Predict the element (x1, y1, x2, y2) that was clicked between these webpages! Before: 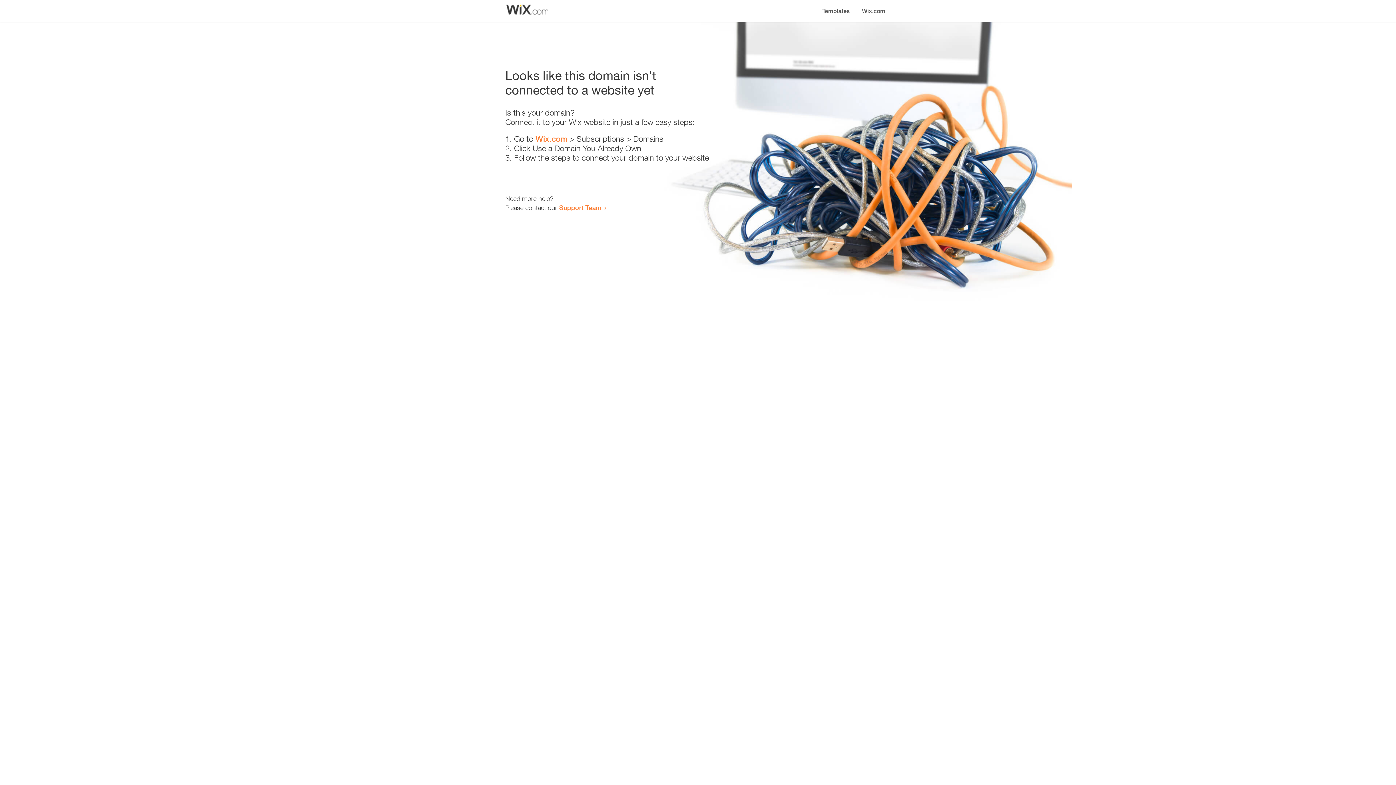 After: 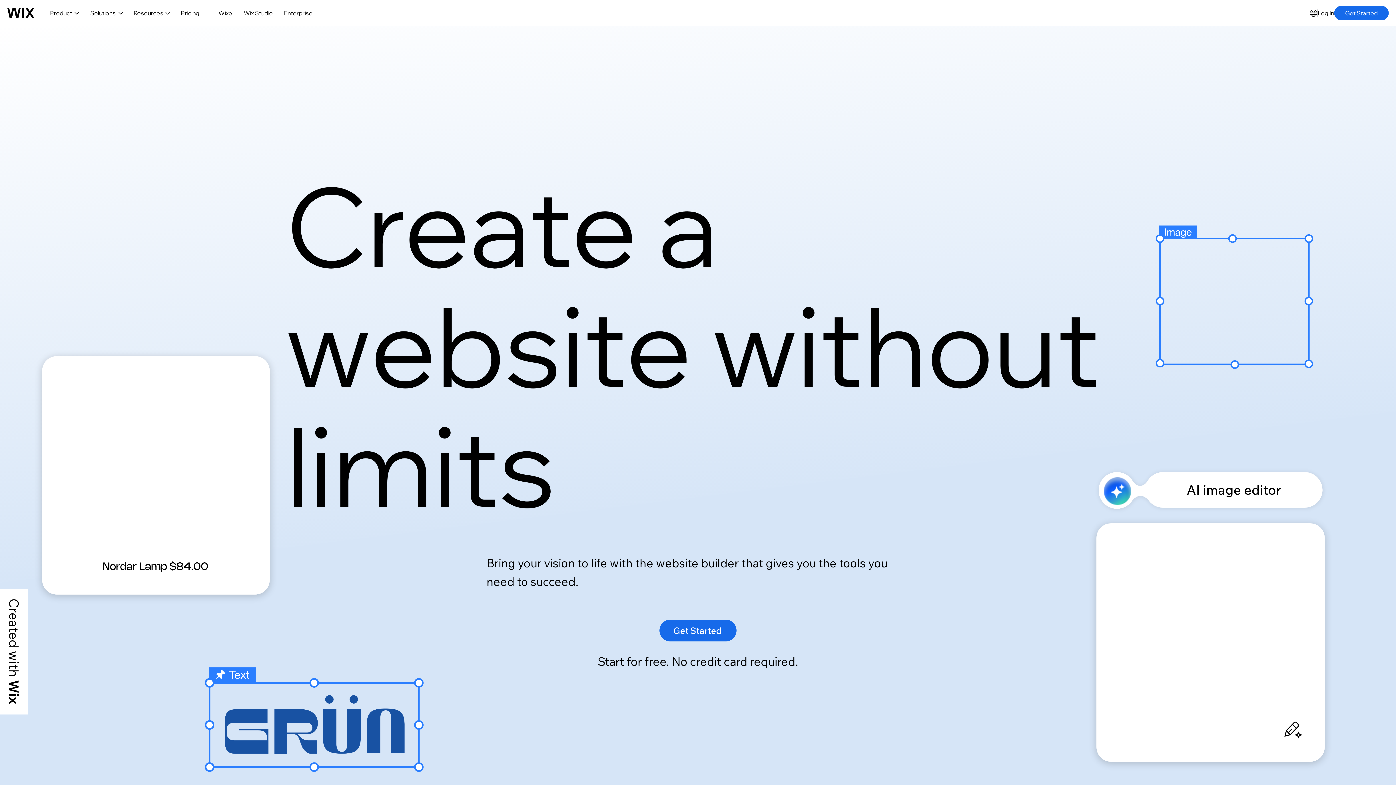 Action: bbox: (535, 134, 567, 143) label: Wix.com